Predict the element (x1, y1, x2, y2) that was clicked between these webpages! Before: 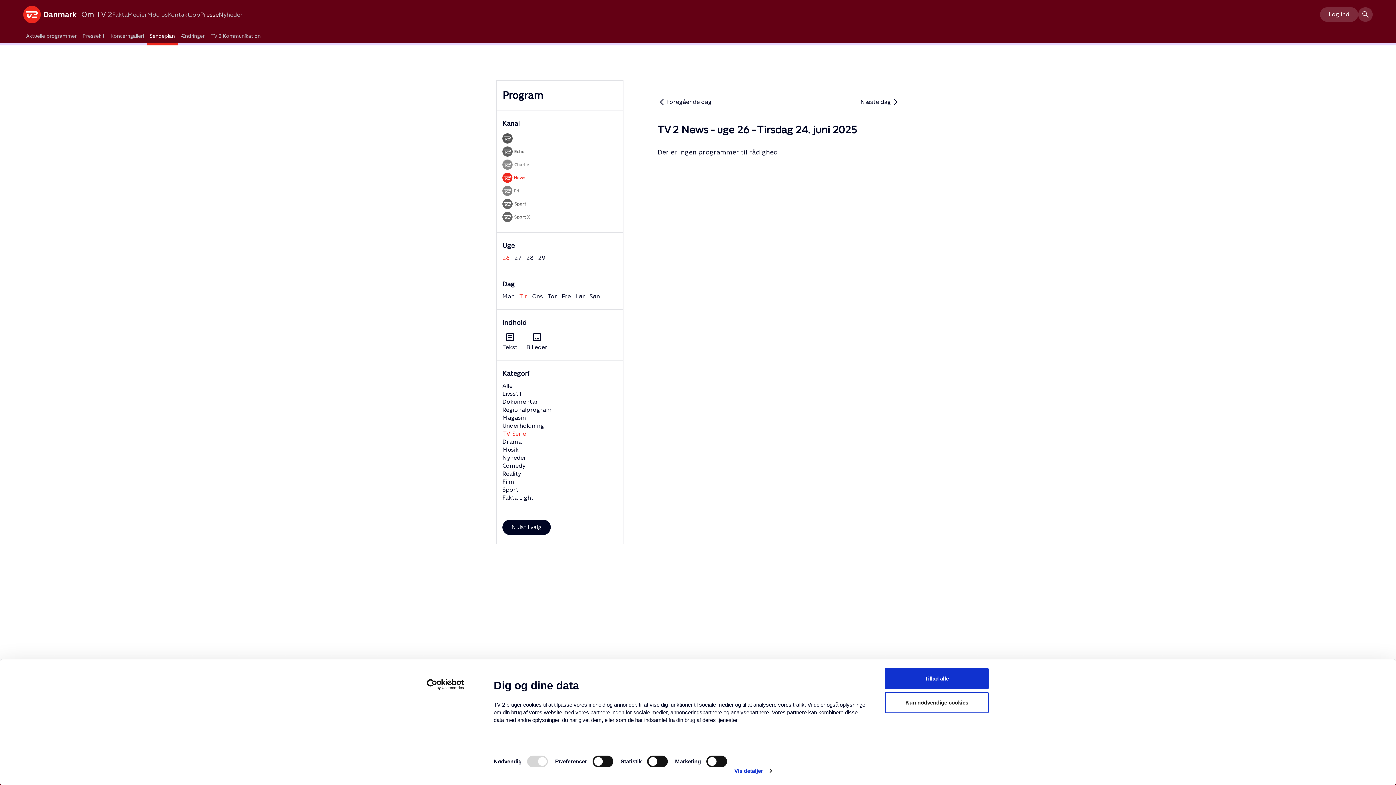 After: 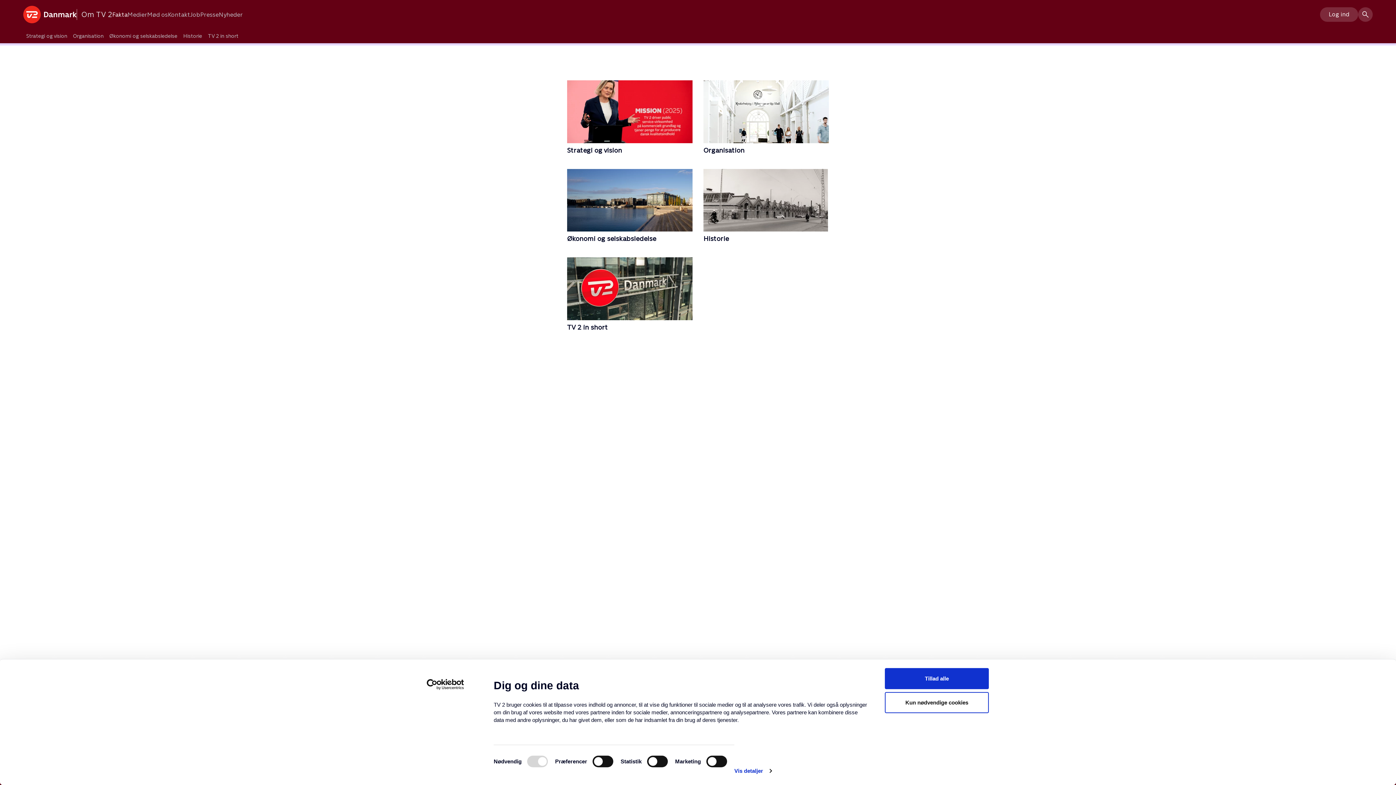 Action: label: Fakta bbox: (112, 11, 127, 17)